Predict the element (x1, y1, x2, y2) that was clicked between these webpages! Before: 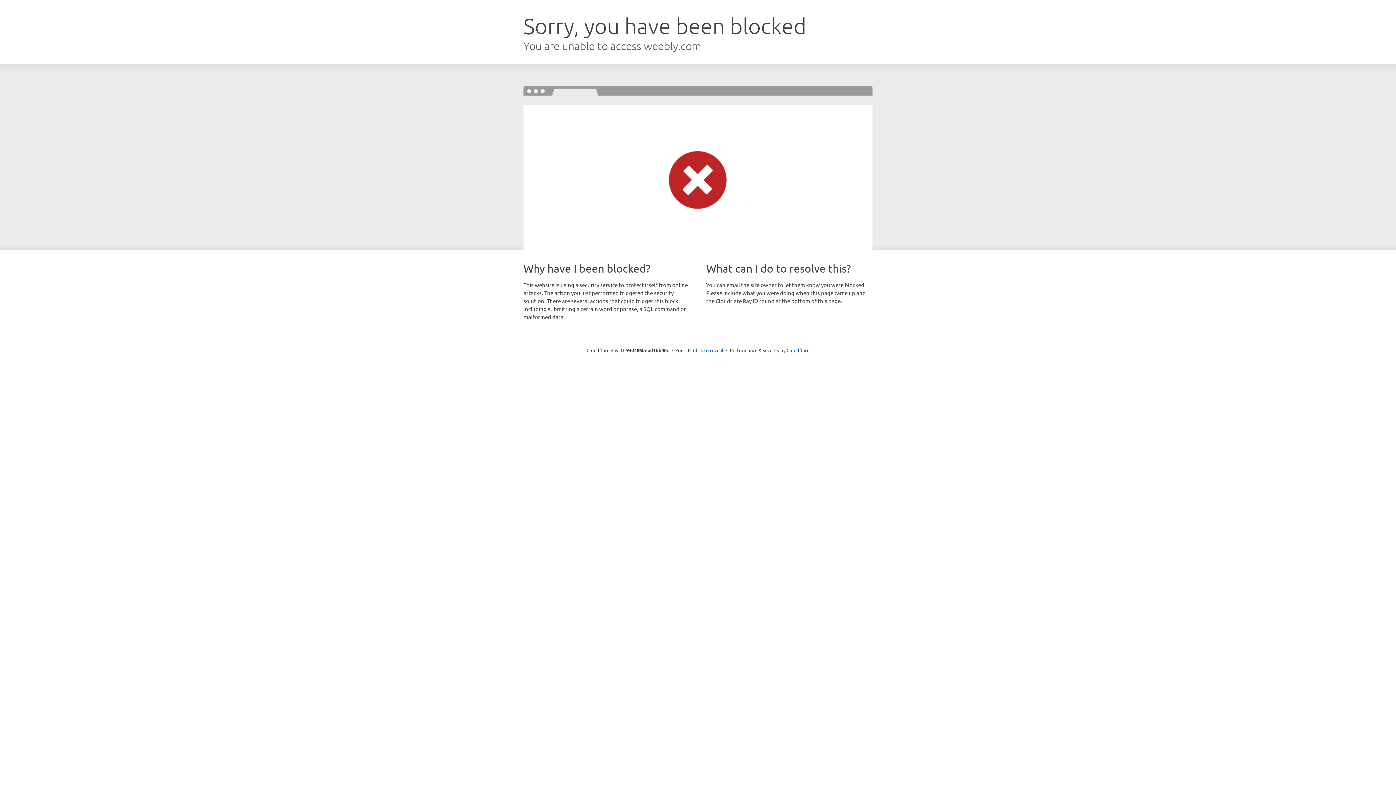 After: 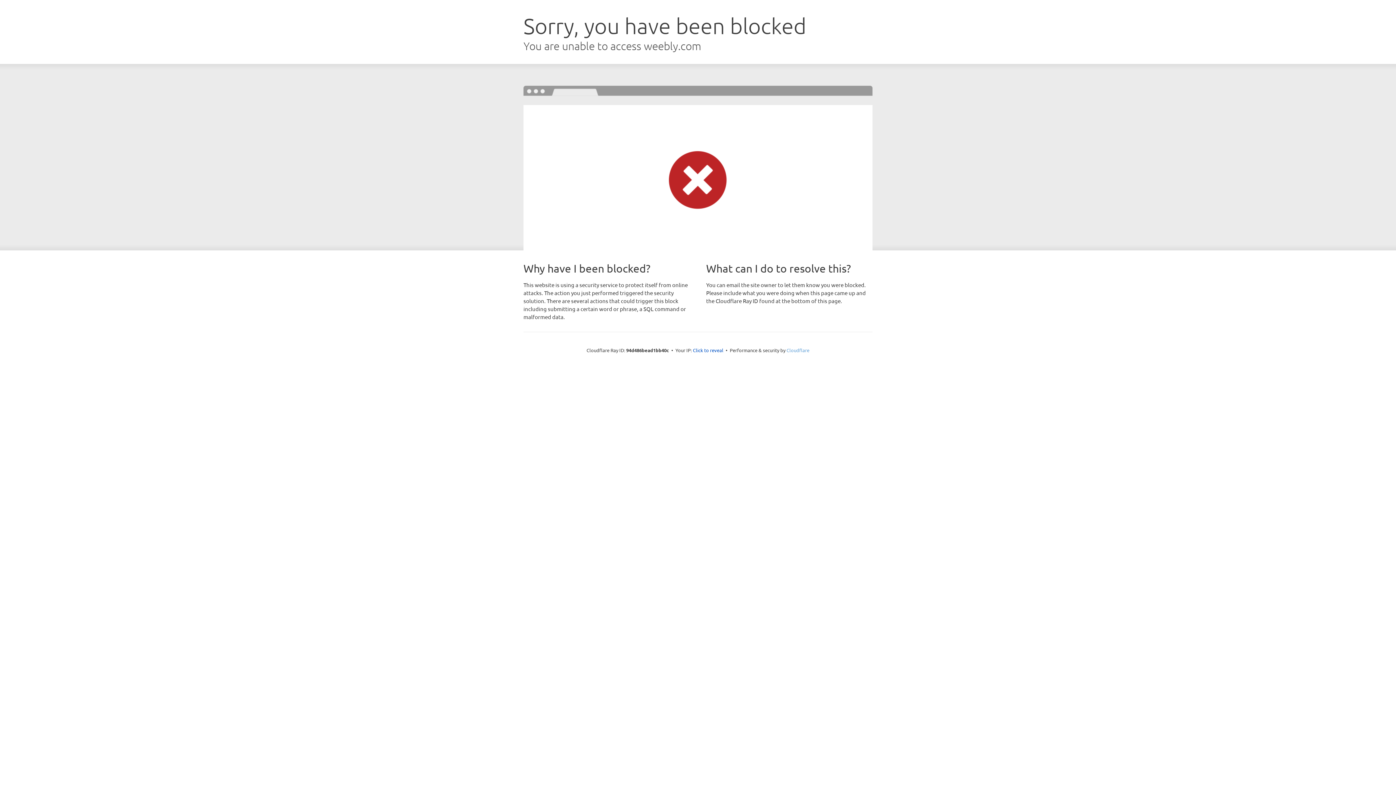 Action: bbox: (786, 347, 809, 353) label: Cloudflare